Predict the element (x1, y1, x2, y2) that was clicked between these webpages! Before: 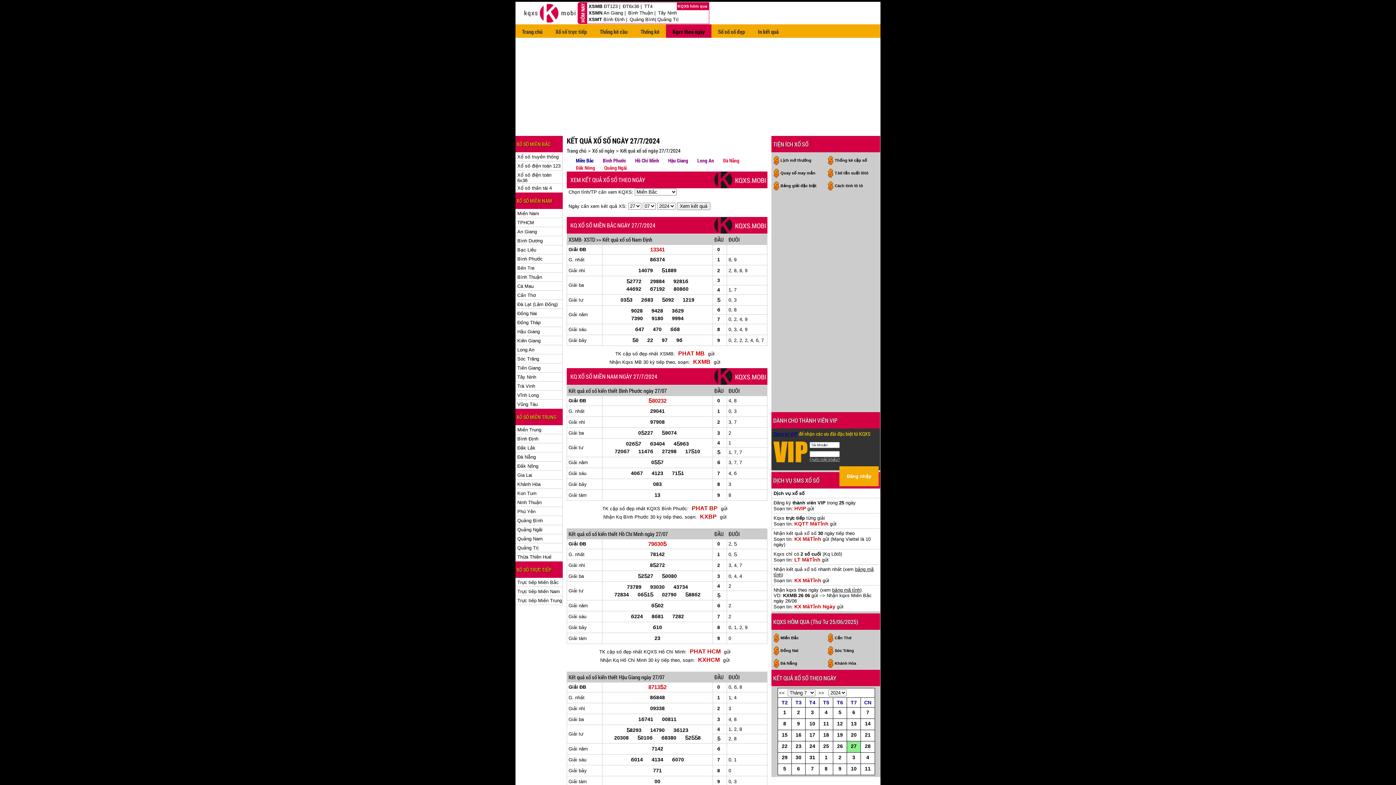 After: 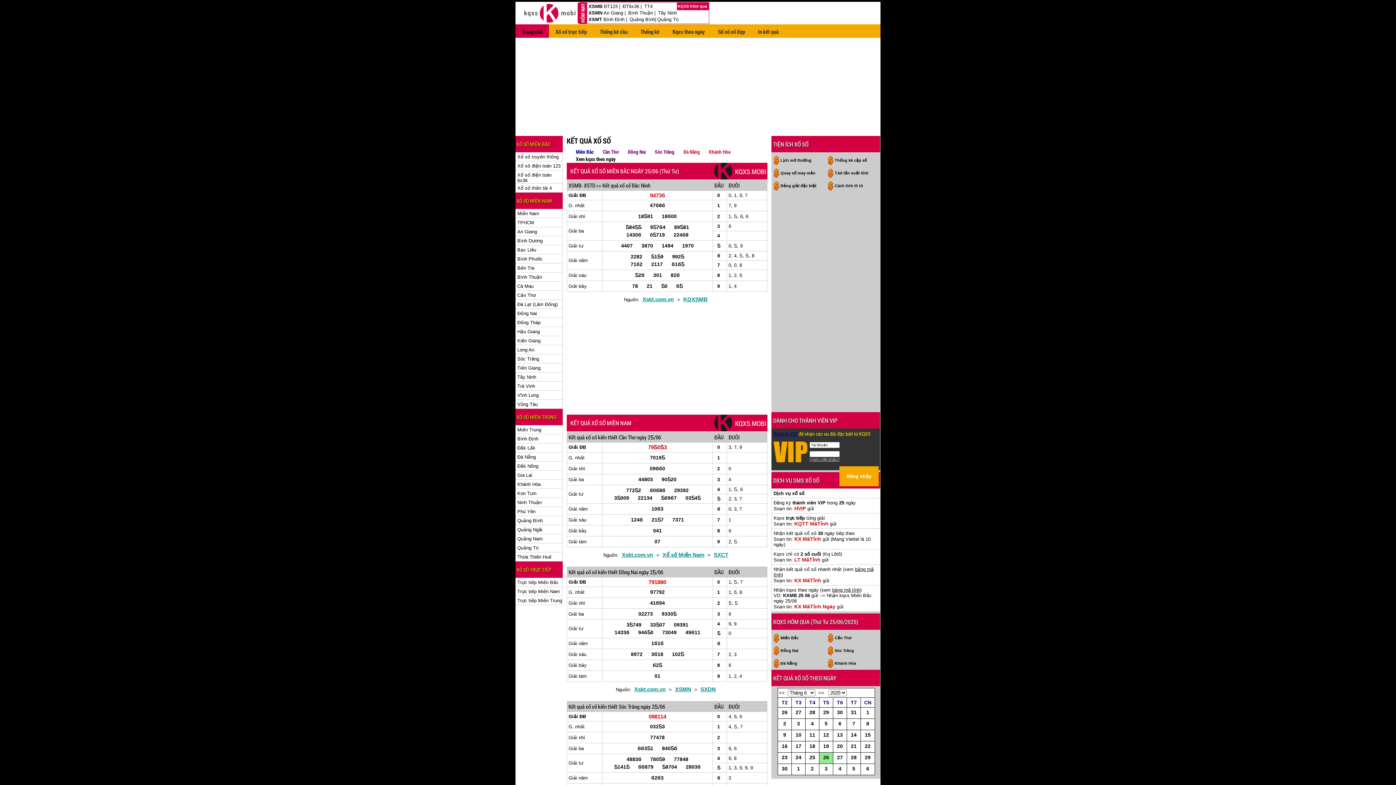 Action: bbox: (515, 1, 576, 24) label:  